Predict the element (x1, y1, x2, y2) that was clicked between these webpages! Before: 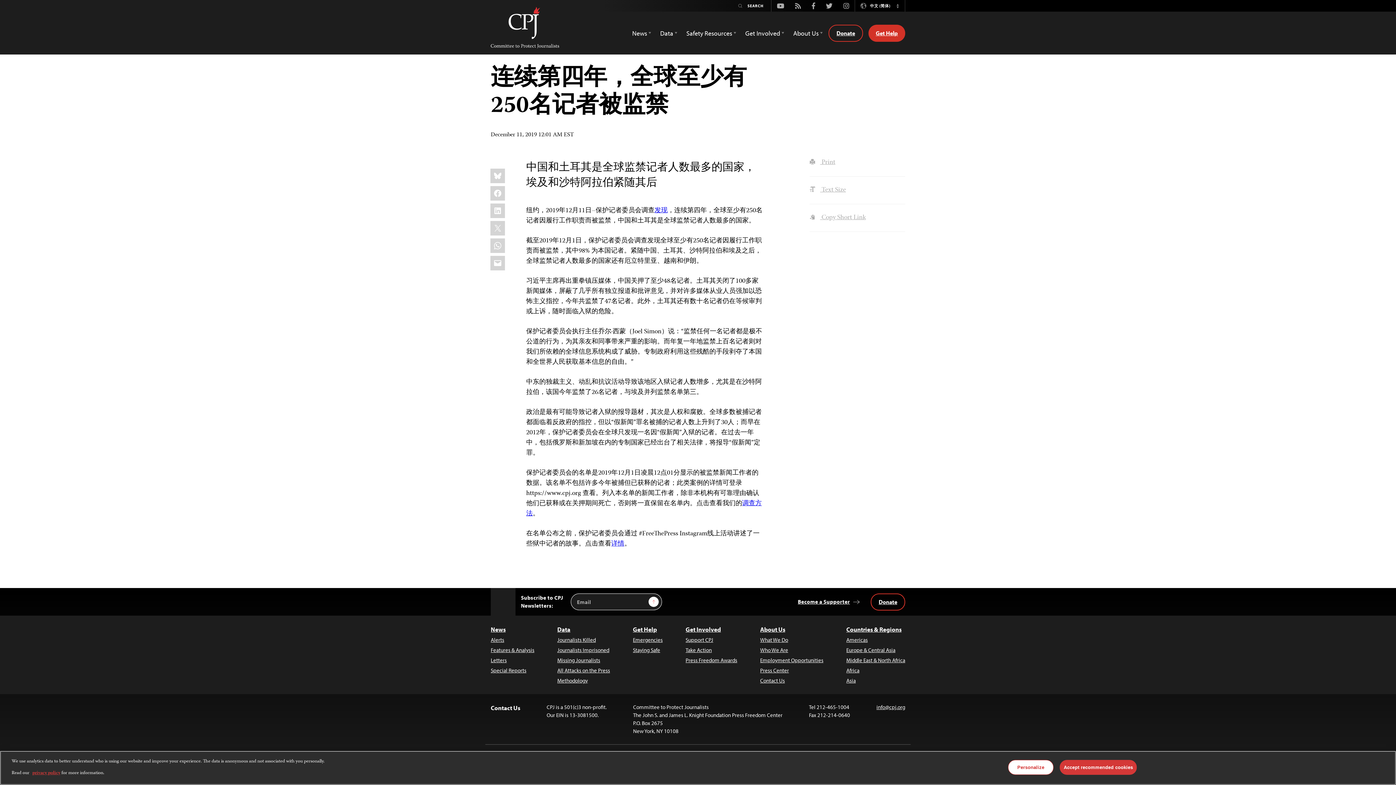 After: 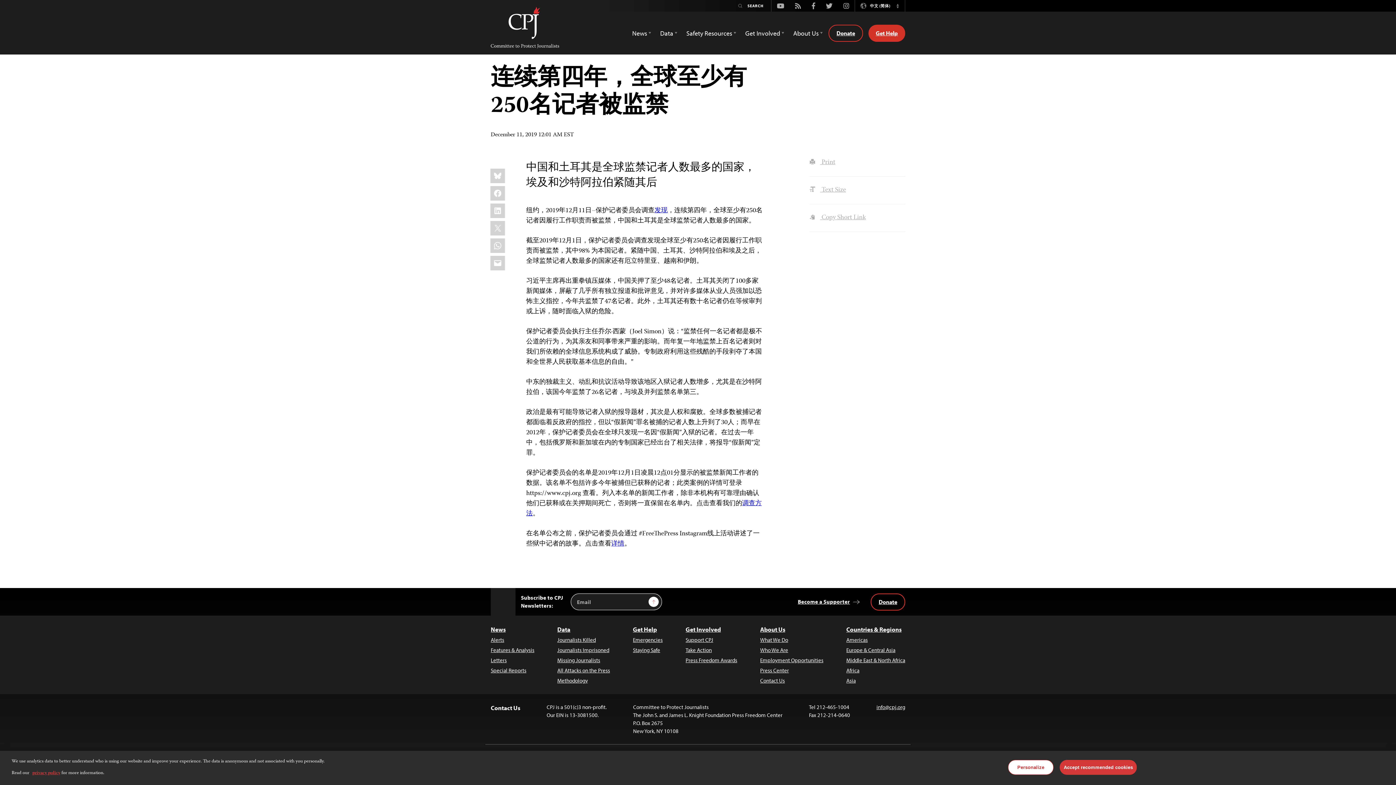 Action: bbox: (490, 588, 515, 616) label: Back to Top